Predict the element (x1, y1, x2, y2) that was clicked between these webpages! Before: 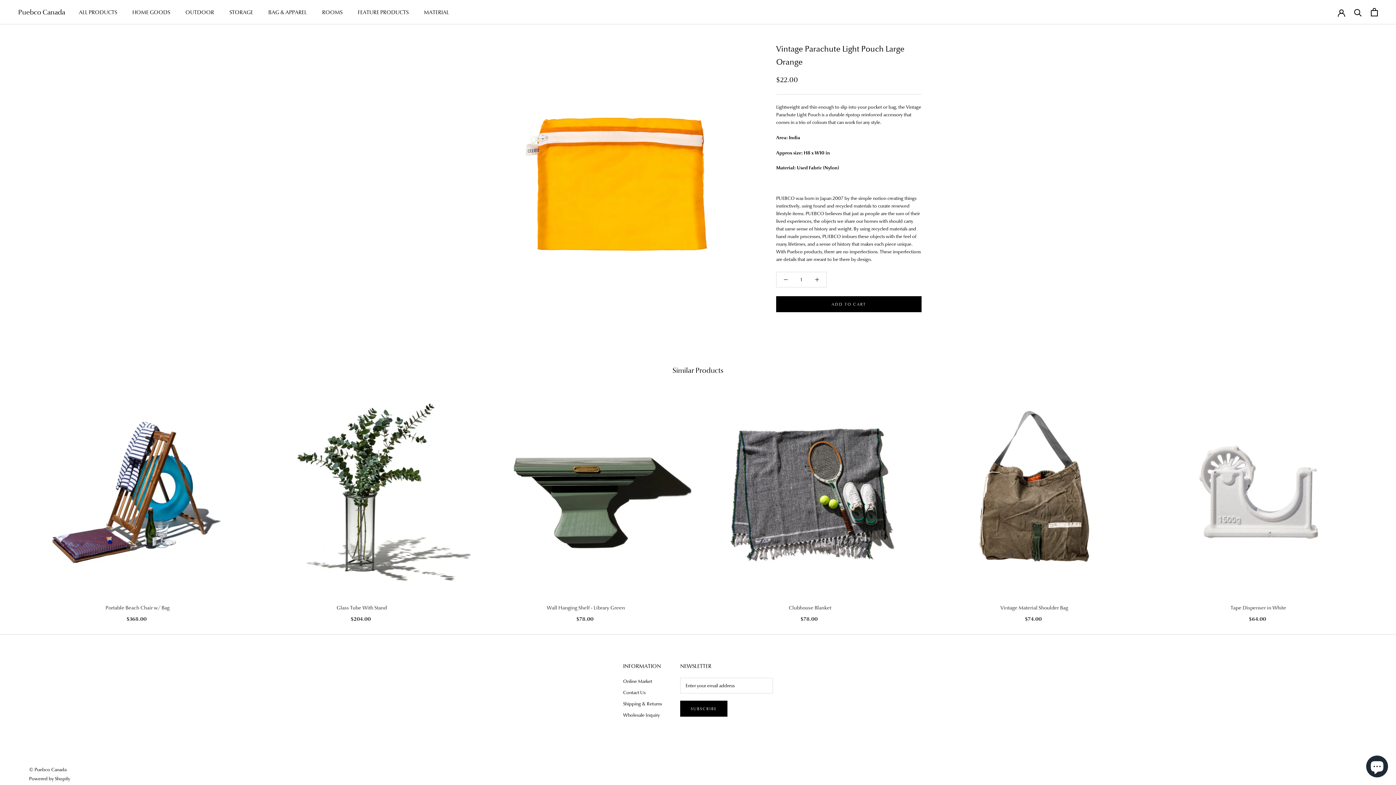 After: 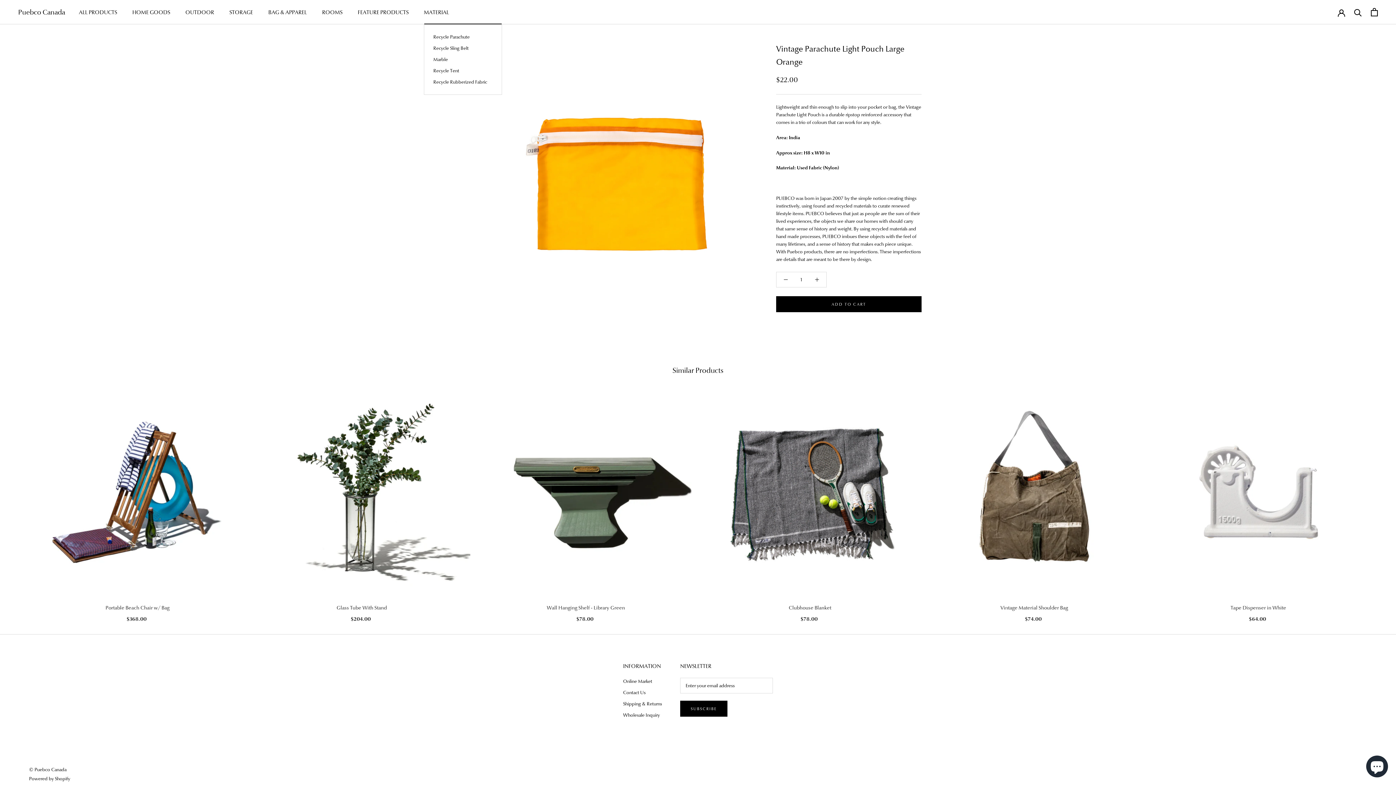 Action: label: MATERIAL bbox: (424, 8, 449, 15)